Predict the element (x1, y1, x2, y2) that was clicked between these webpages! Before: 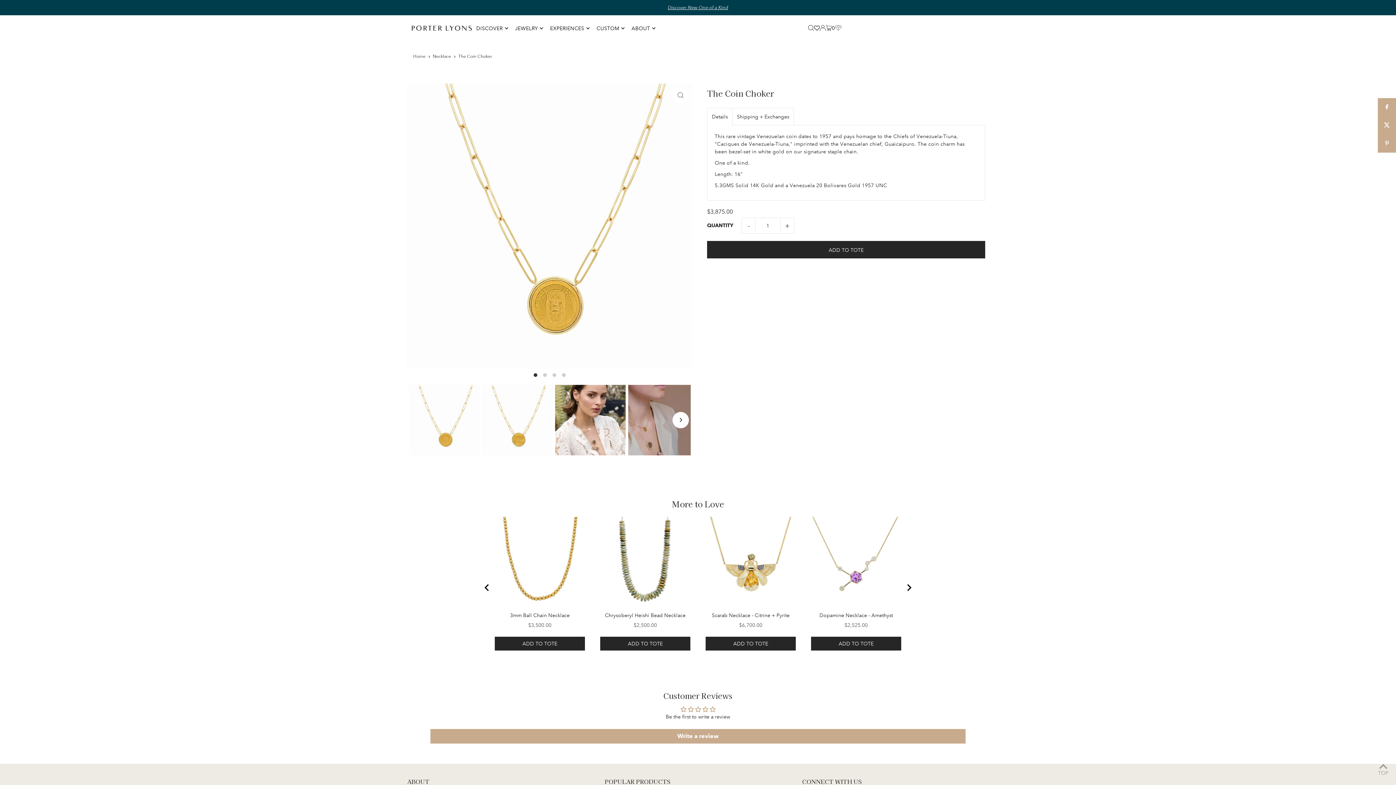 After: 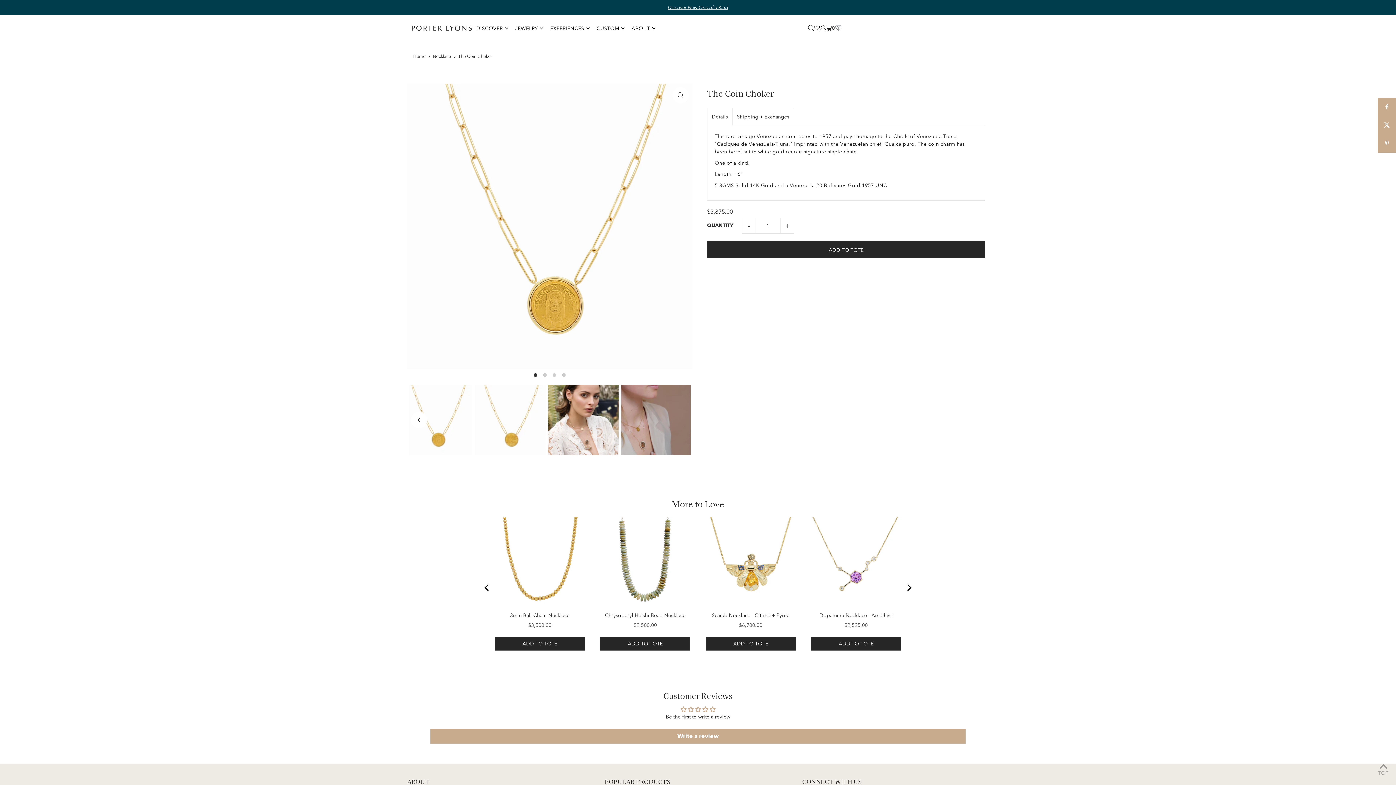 Action: bbox: (672, 412, 689, 428) label: Next